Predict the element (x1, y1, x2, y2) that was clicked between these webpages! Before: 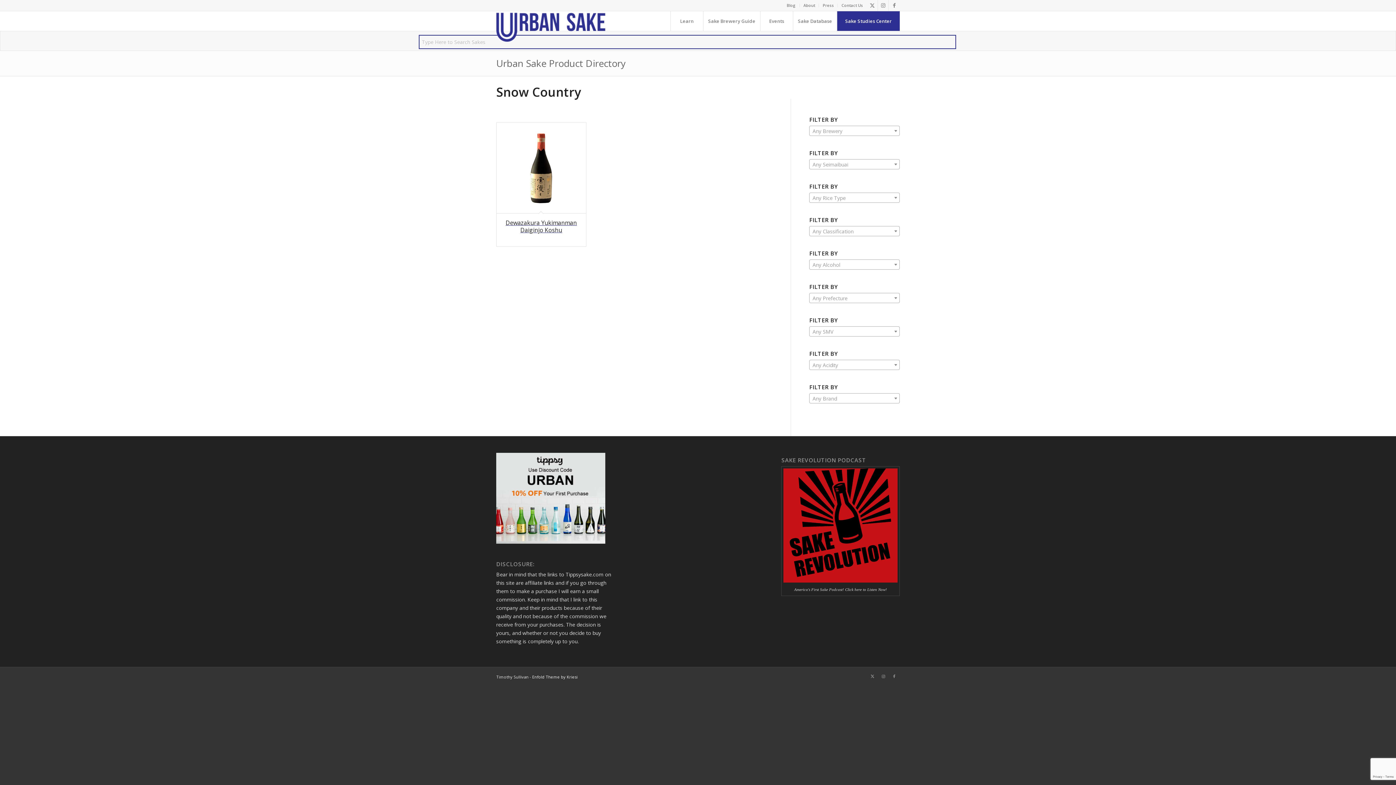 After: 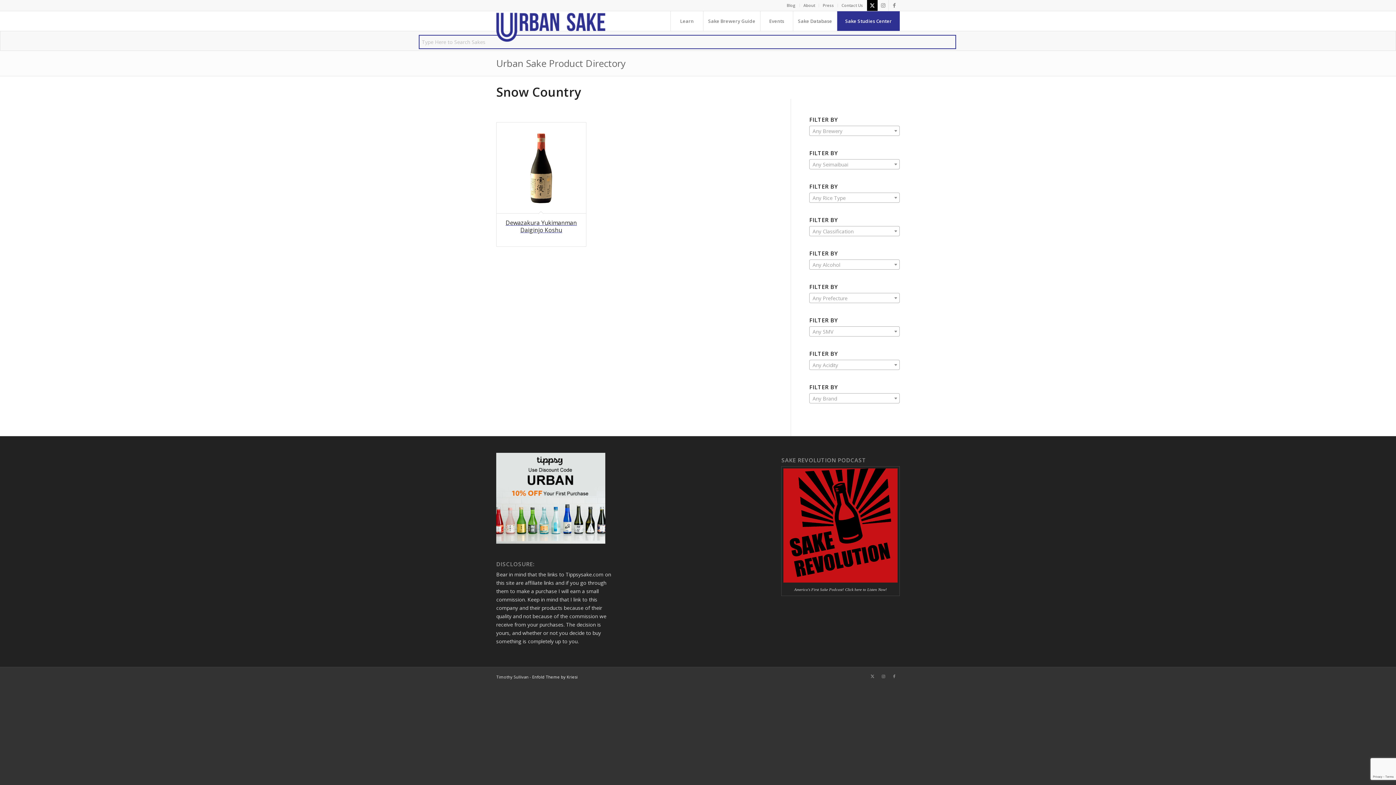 Action: label: Link to X bbox: (867, 0, 877, 10)